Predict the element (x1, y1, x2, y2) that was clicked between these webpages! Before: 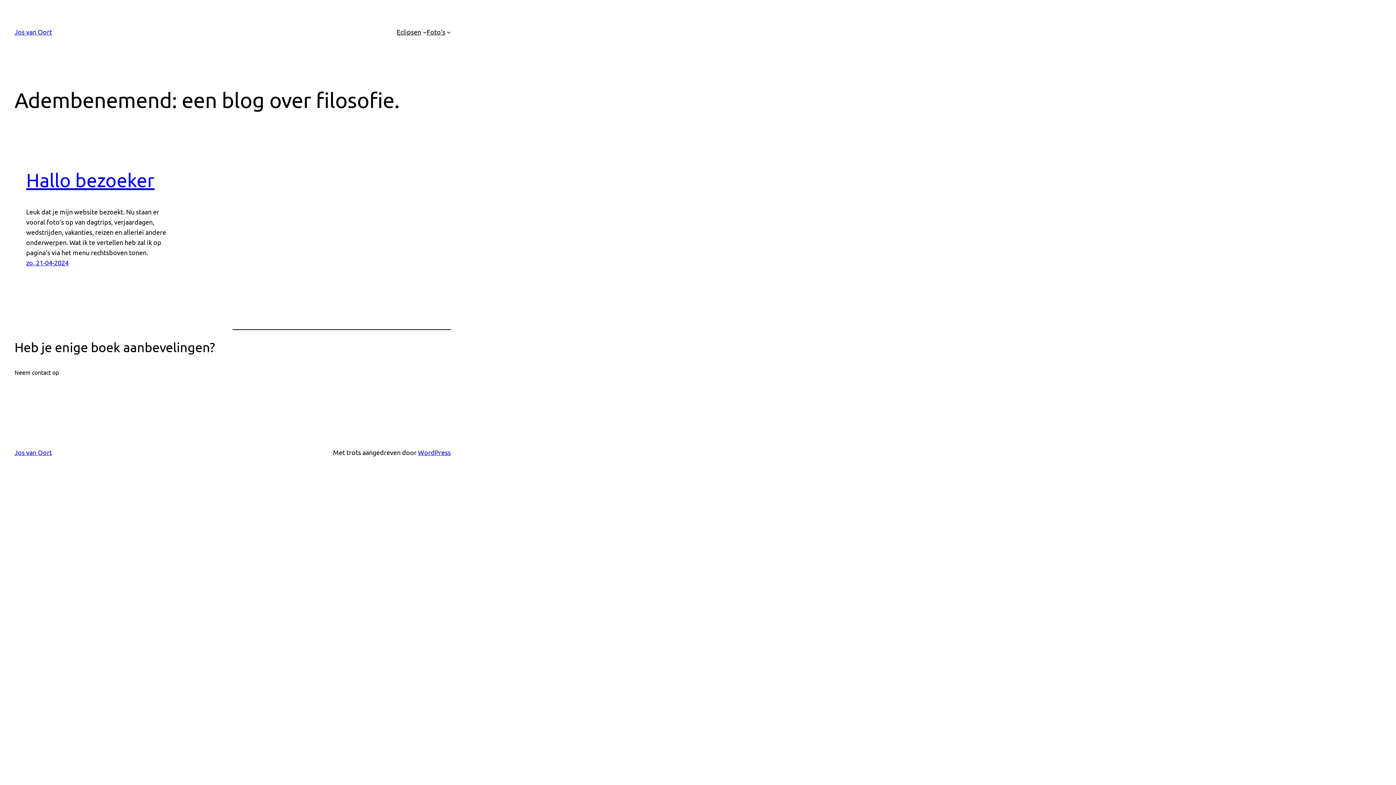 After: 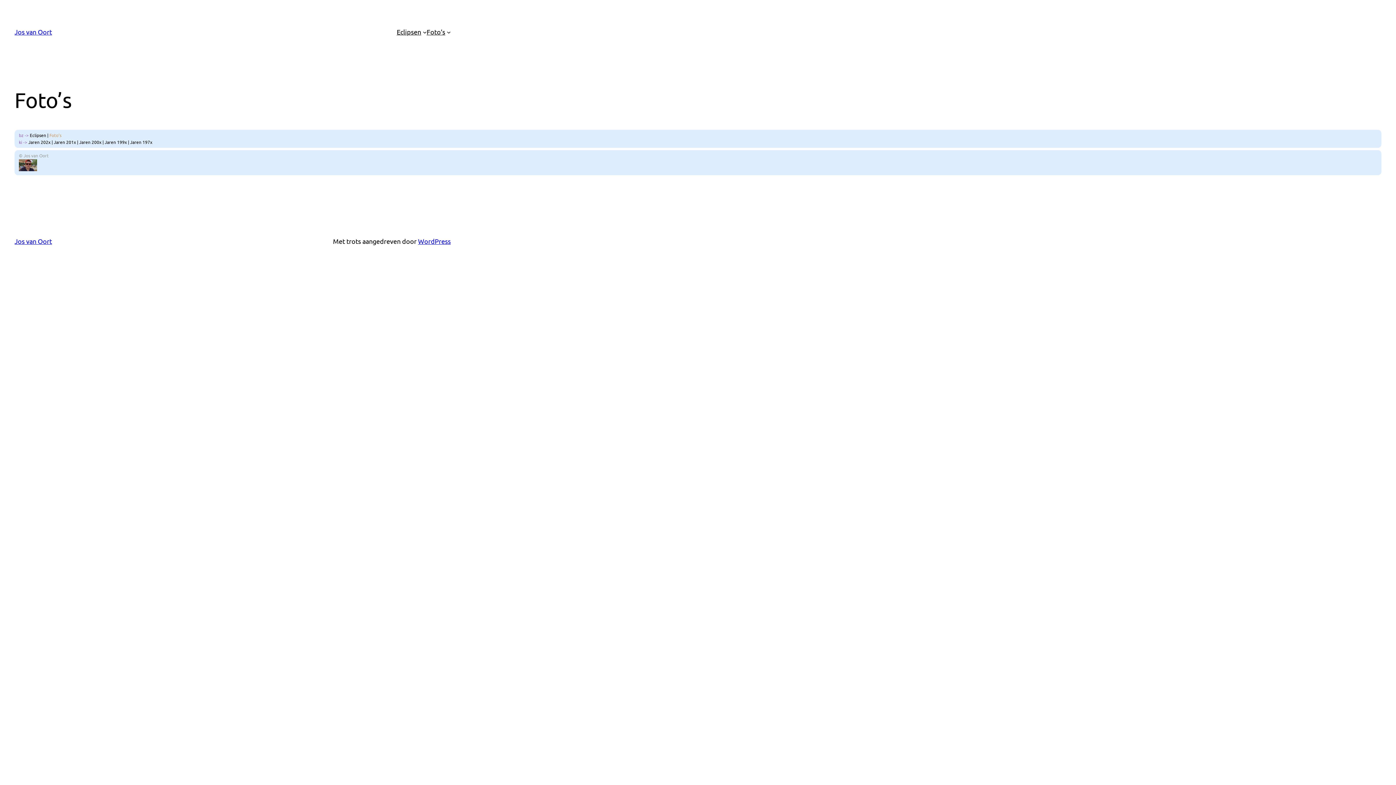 Action: label: Foto’s bbox: (426, 26, 445, 37)